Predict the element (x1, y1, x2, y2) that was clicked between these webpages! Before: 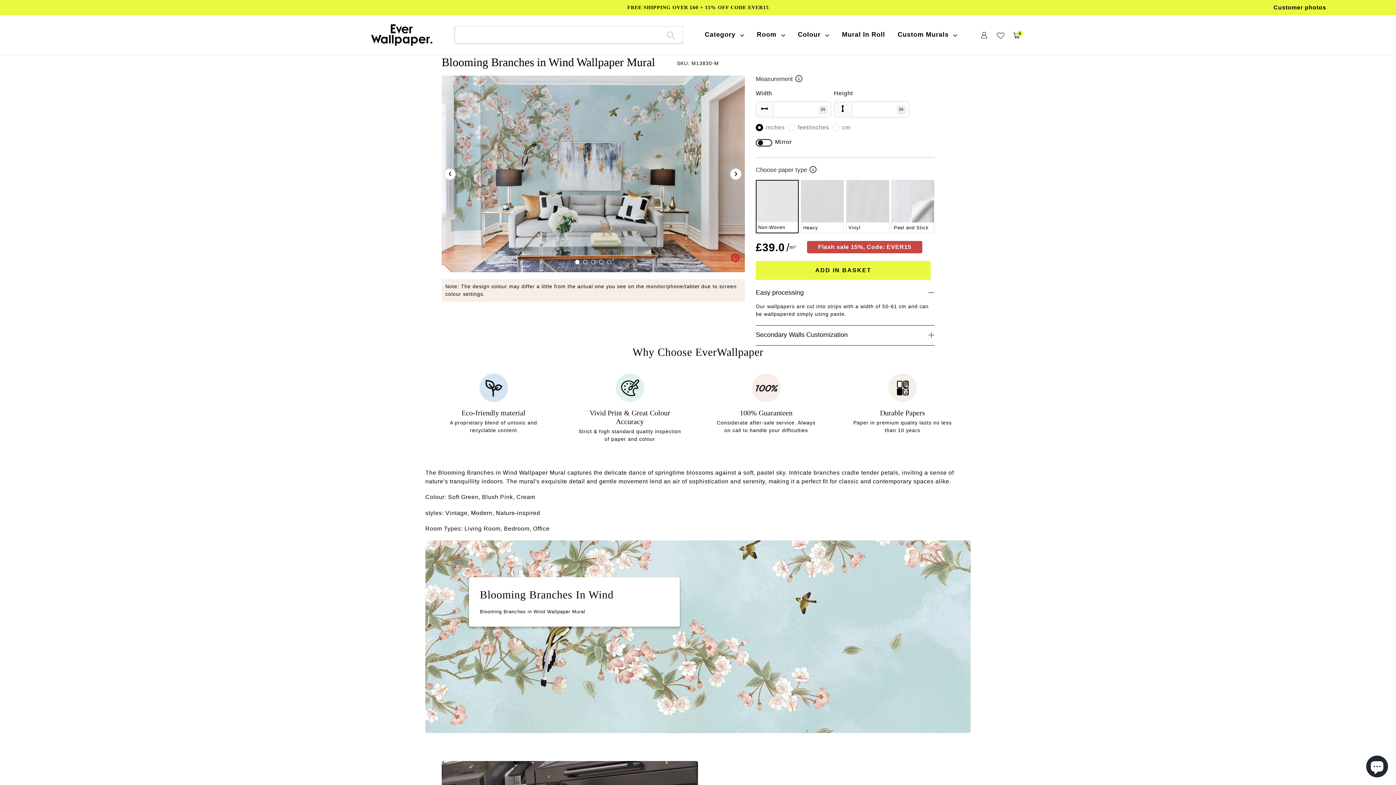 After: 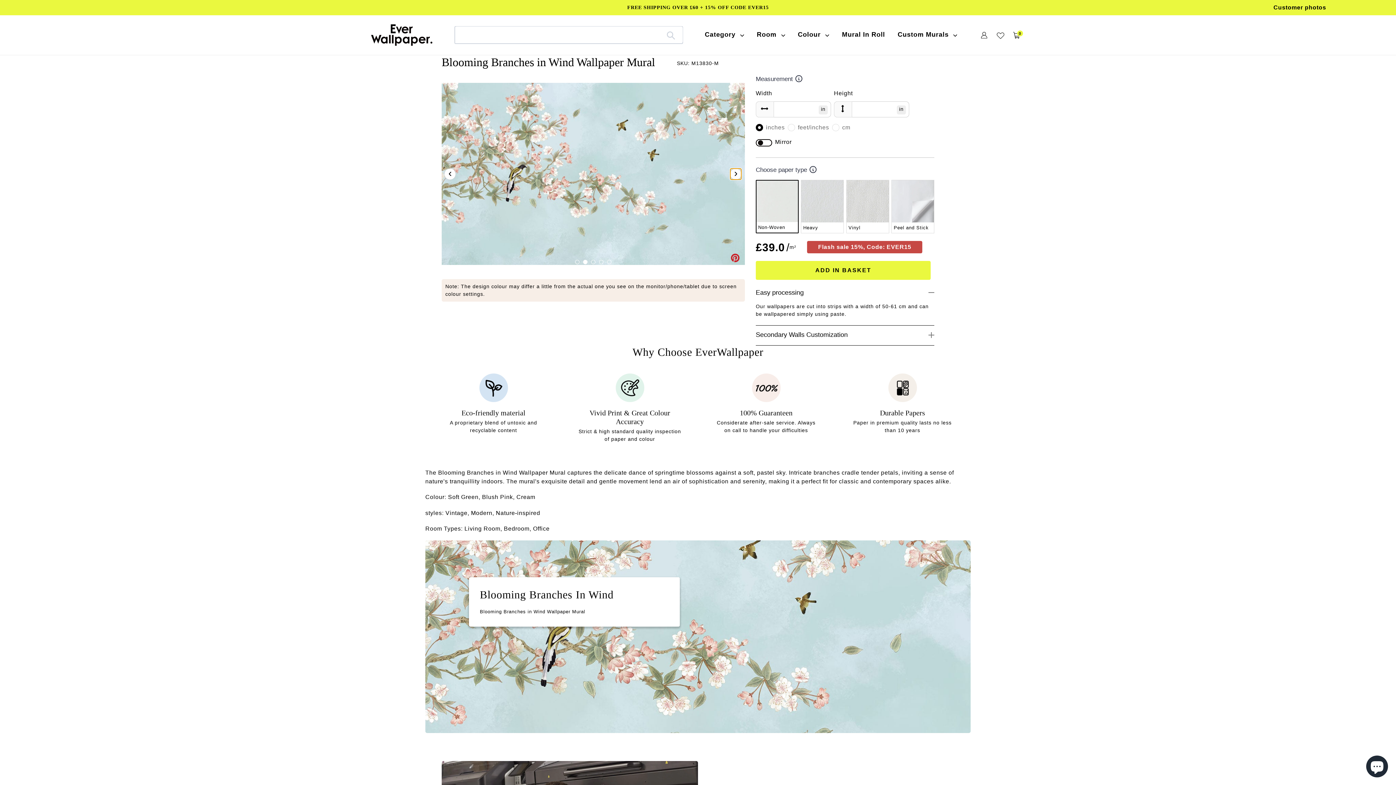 Action: bbox: (730, 168, 741, 179) label: ›